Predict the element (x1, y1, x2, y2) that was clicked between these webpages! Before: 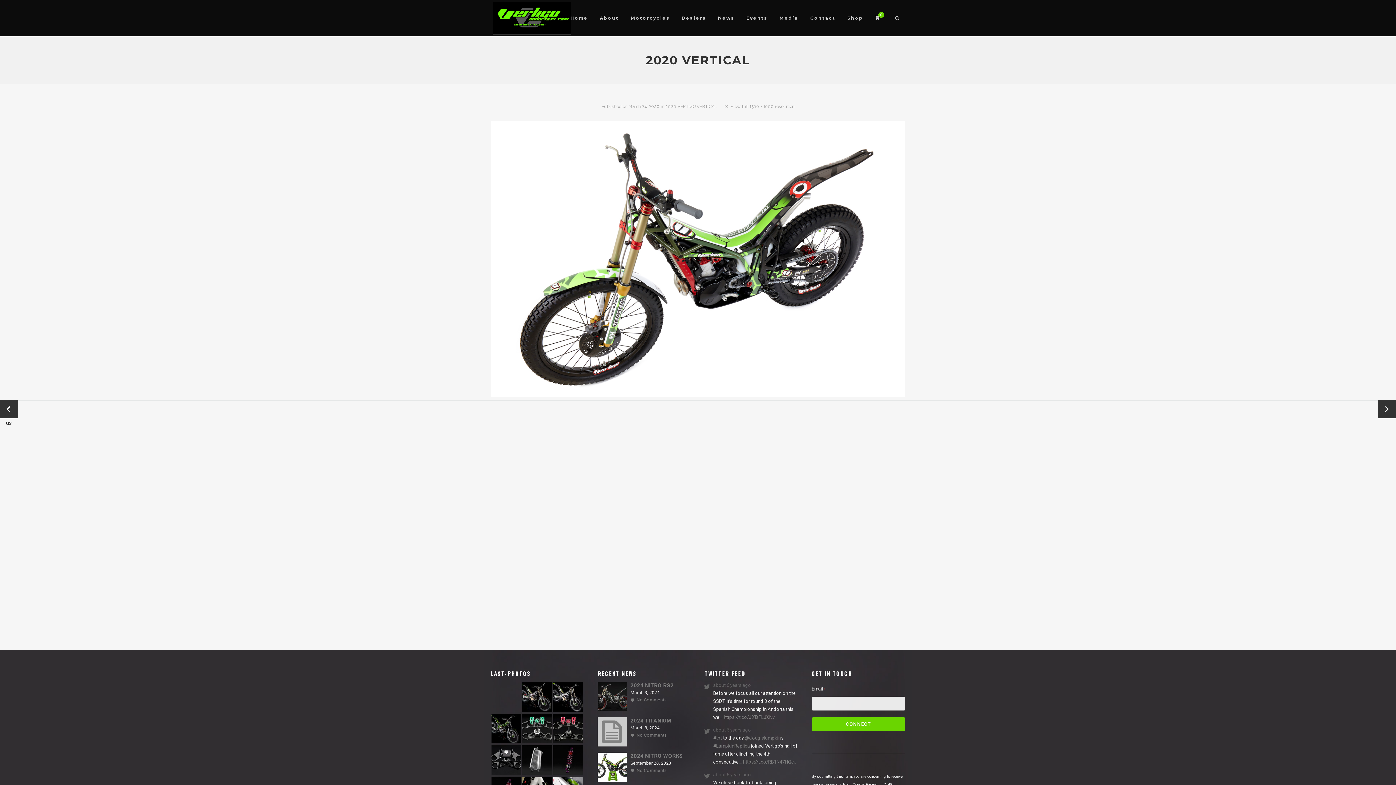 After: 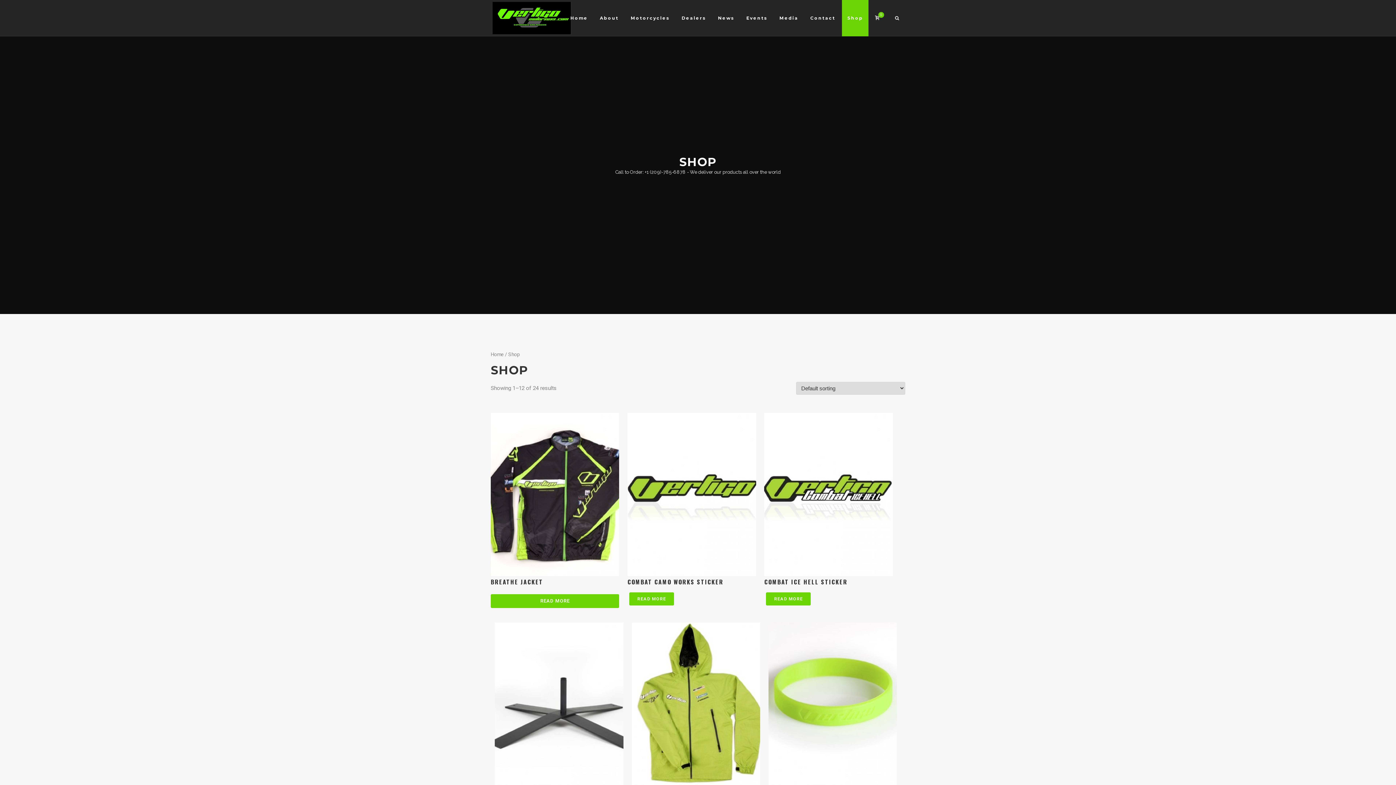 Action: bbox: (842, 0, 868, 36) label: Shop